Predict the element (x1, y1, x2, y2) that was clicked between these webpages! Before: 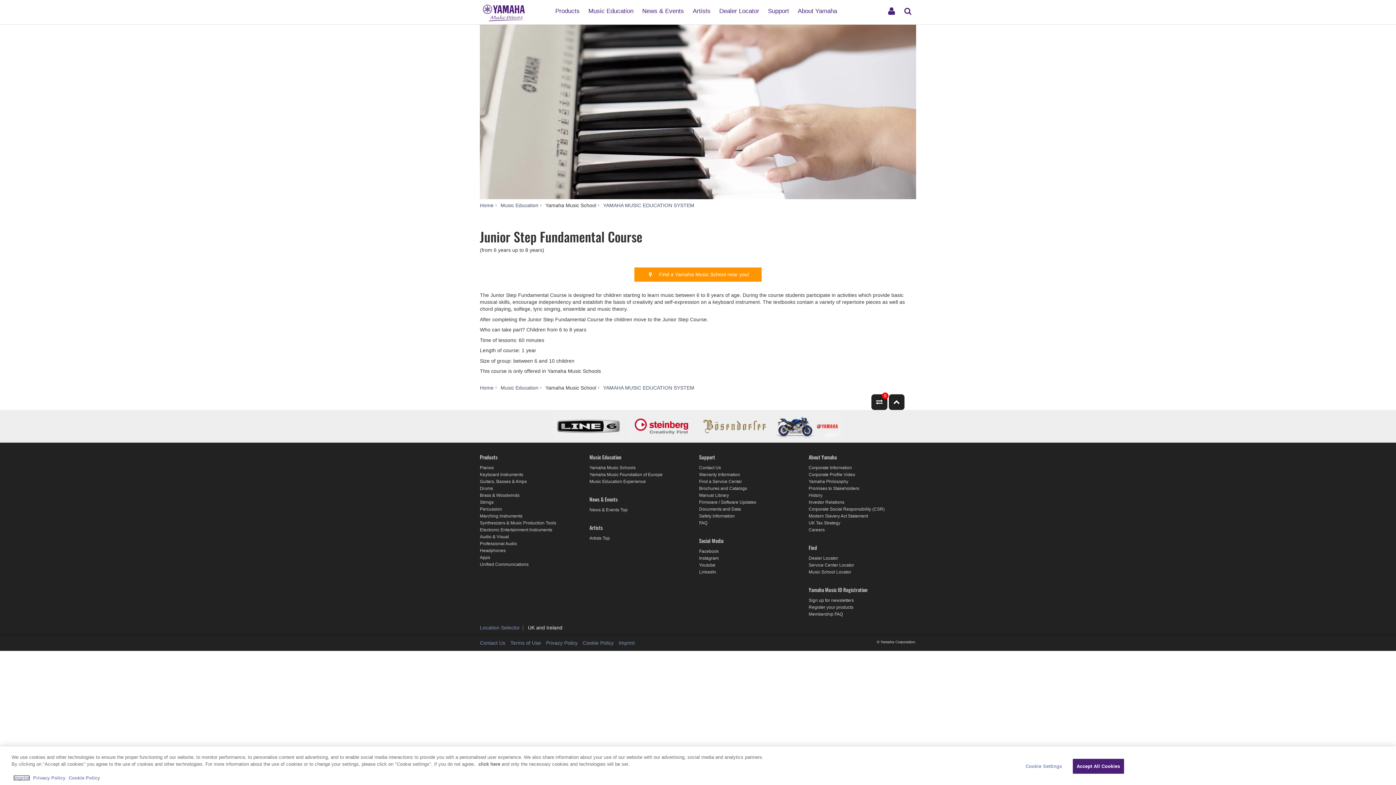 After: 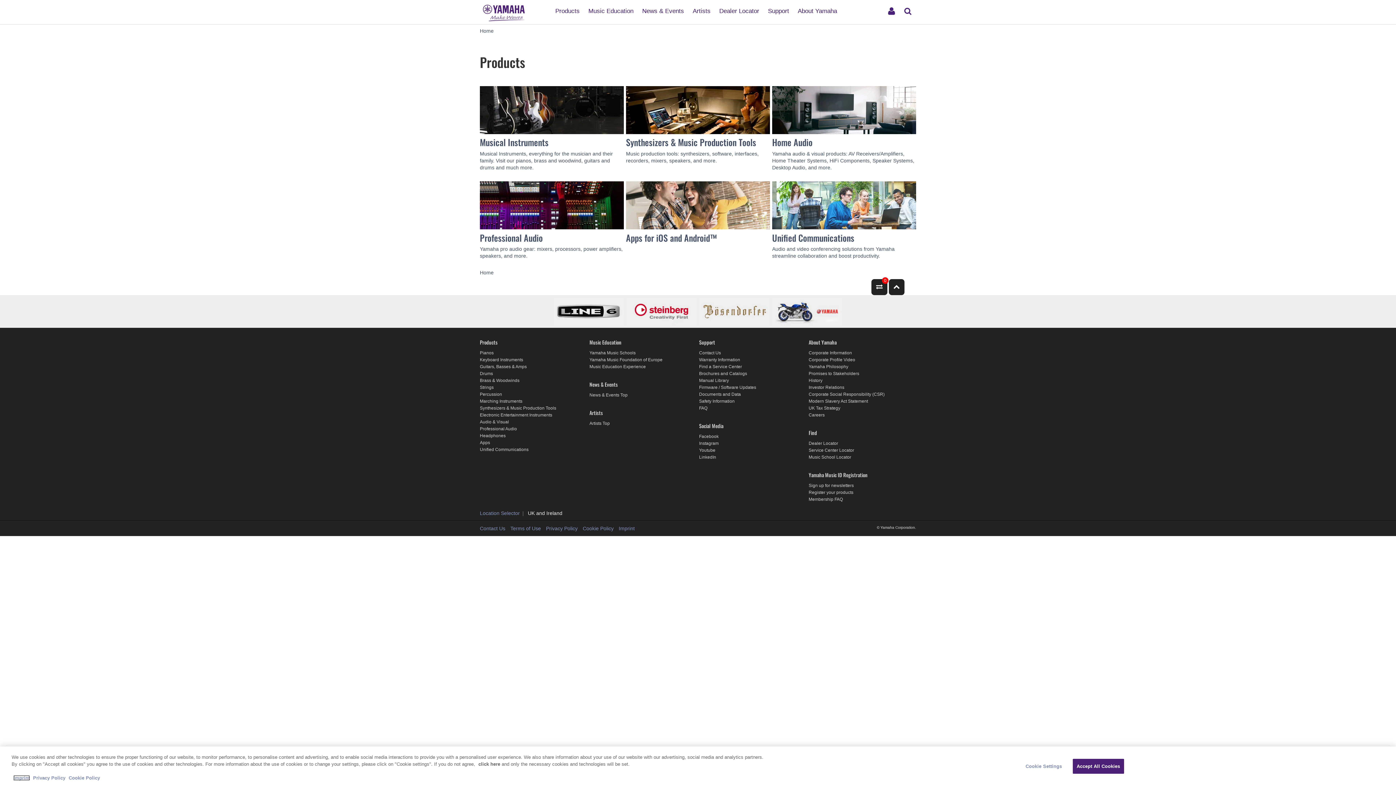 Action: bbox: (480, 453, 497, 460) label: Products